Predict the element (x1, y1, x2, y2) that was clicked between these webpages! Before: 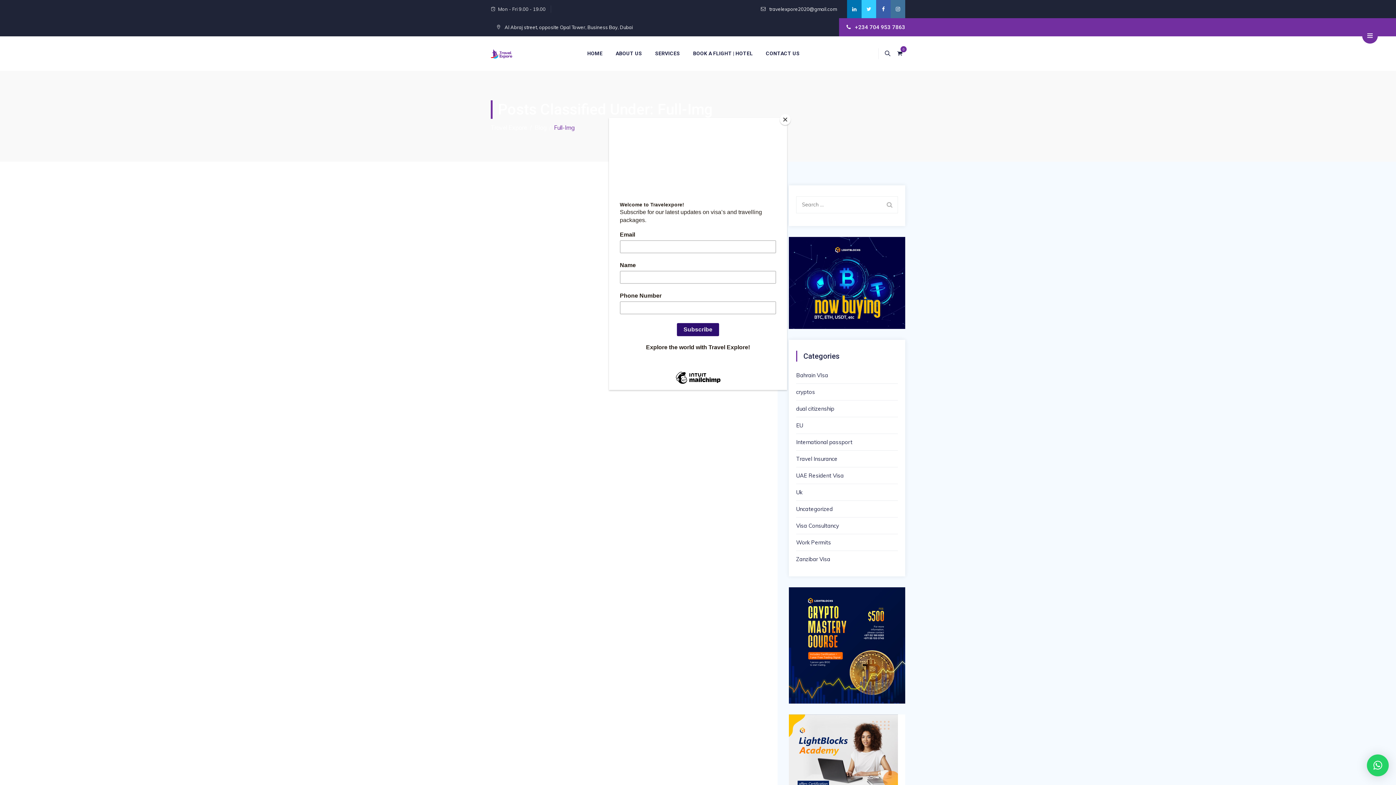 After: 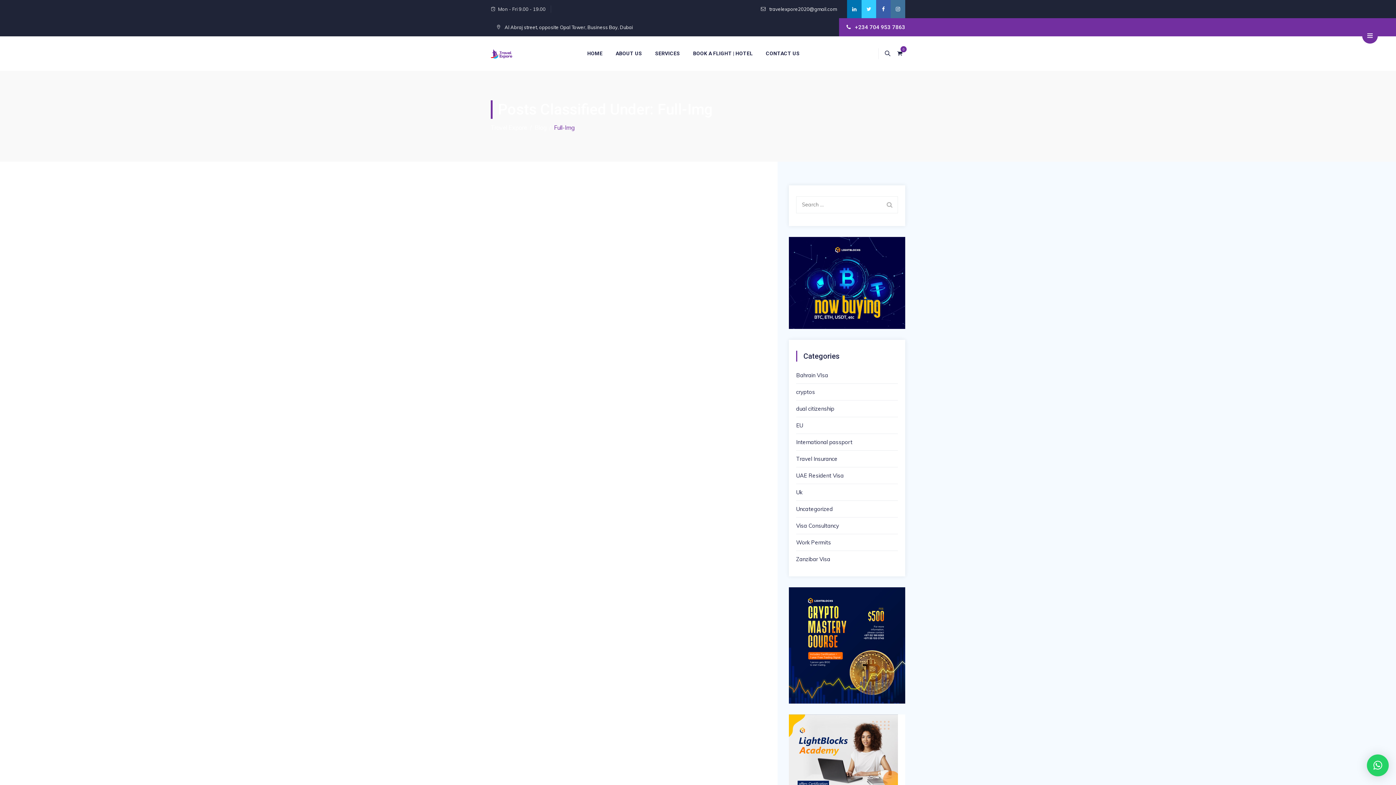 Action: label: Close bbox: (780, 114, 790, 125)